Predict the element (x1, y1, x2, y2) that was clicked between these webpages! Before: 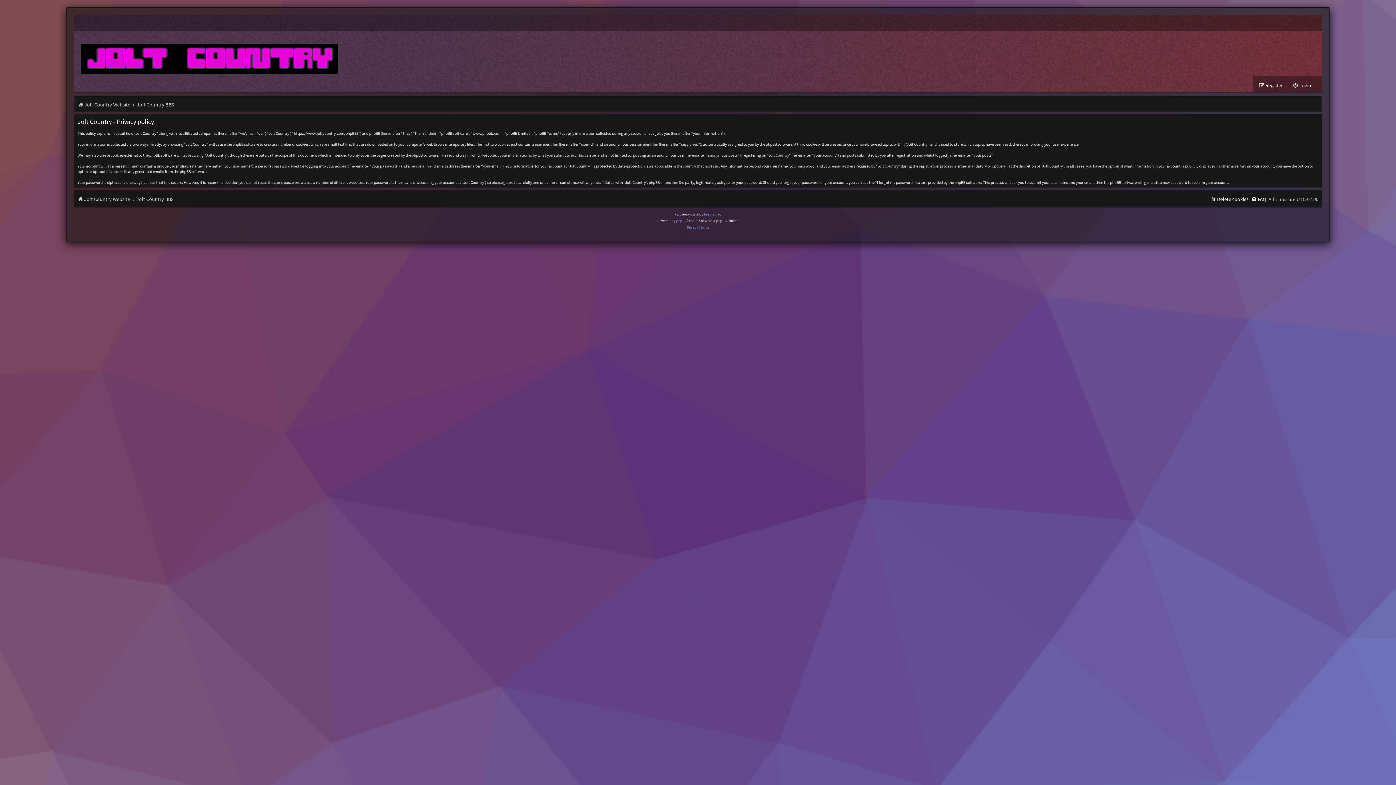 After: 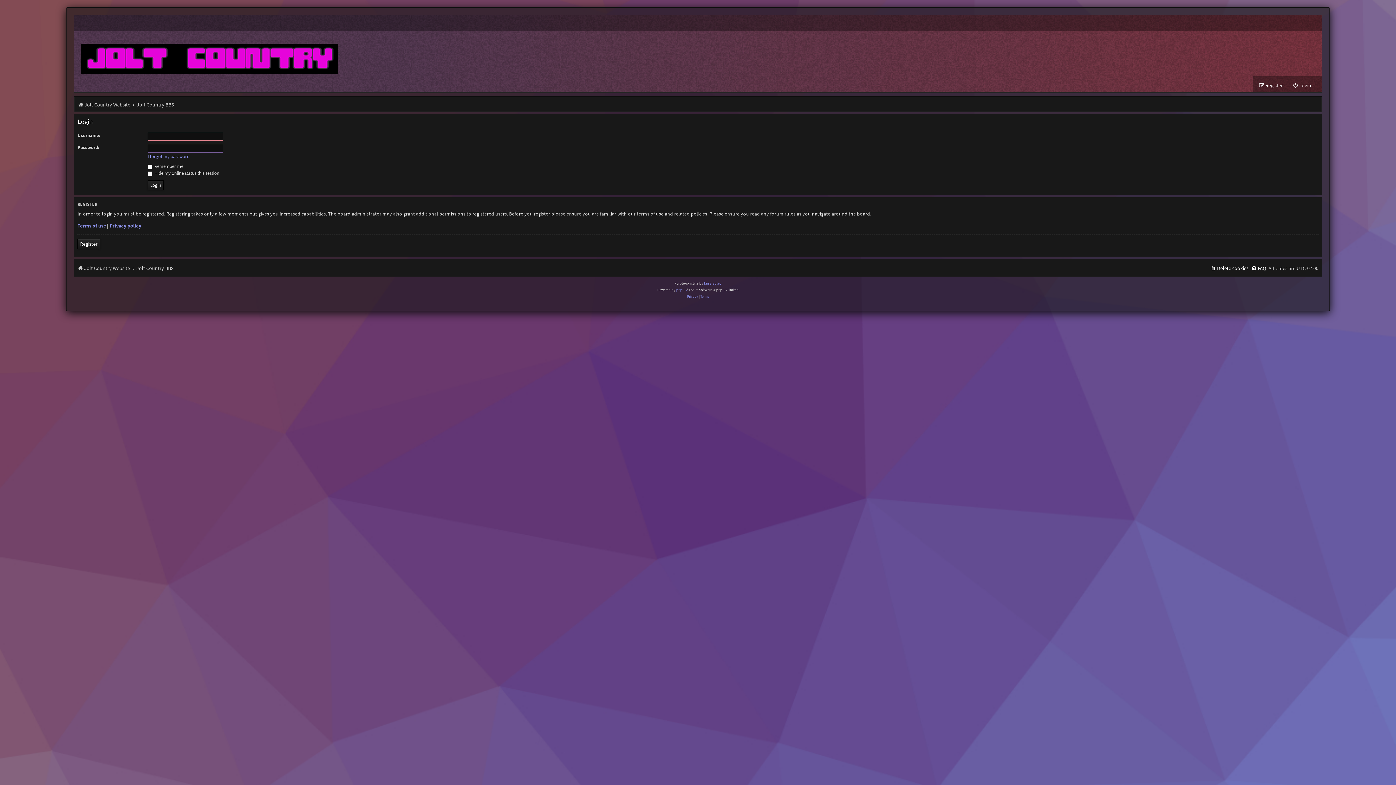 Action: bbox: (1292, 80, 1311, 90) label: Login